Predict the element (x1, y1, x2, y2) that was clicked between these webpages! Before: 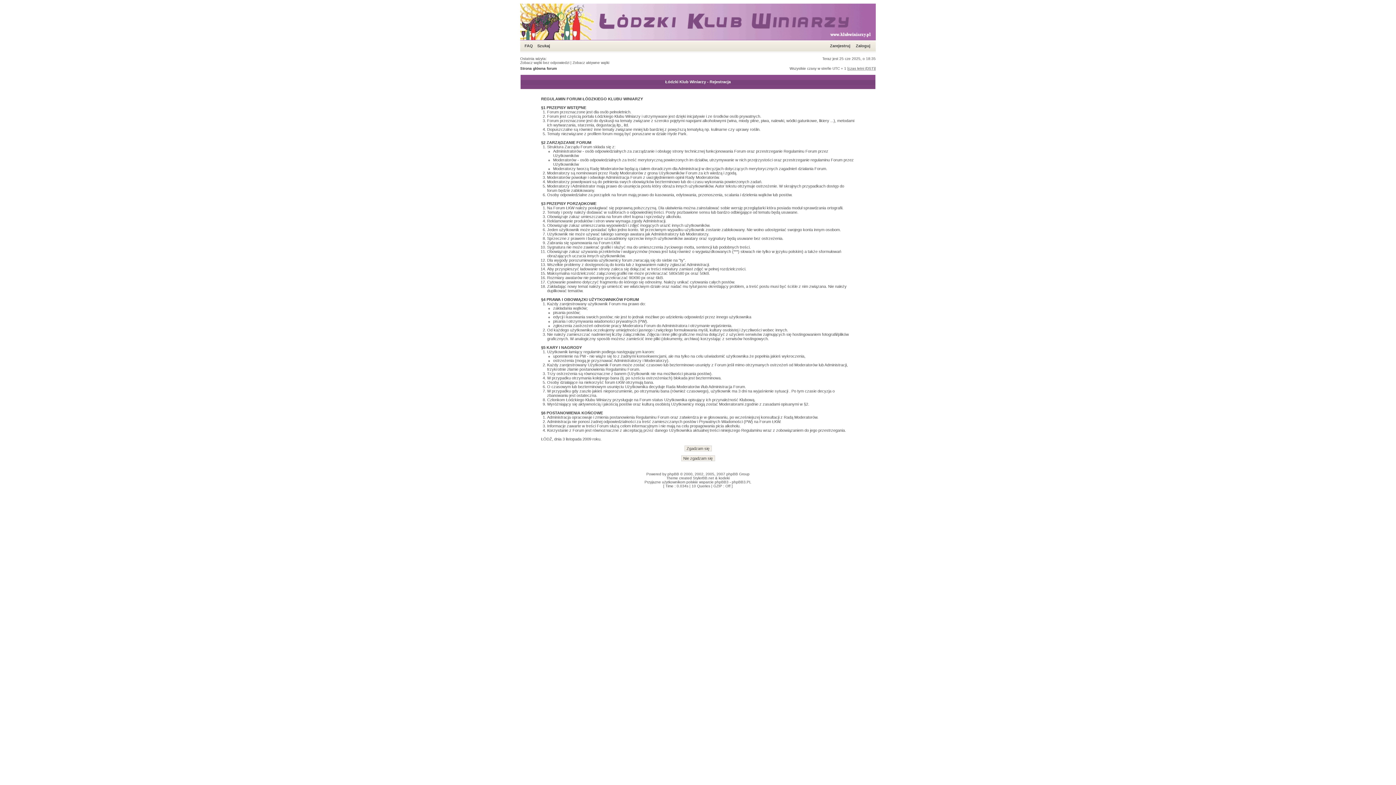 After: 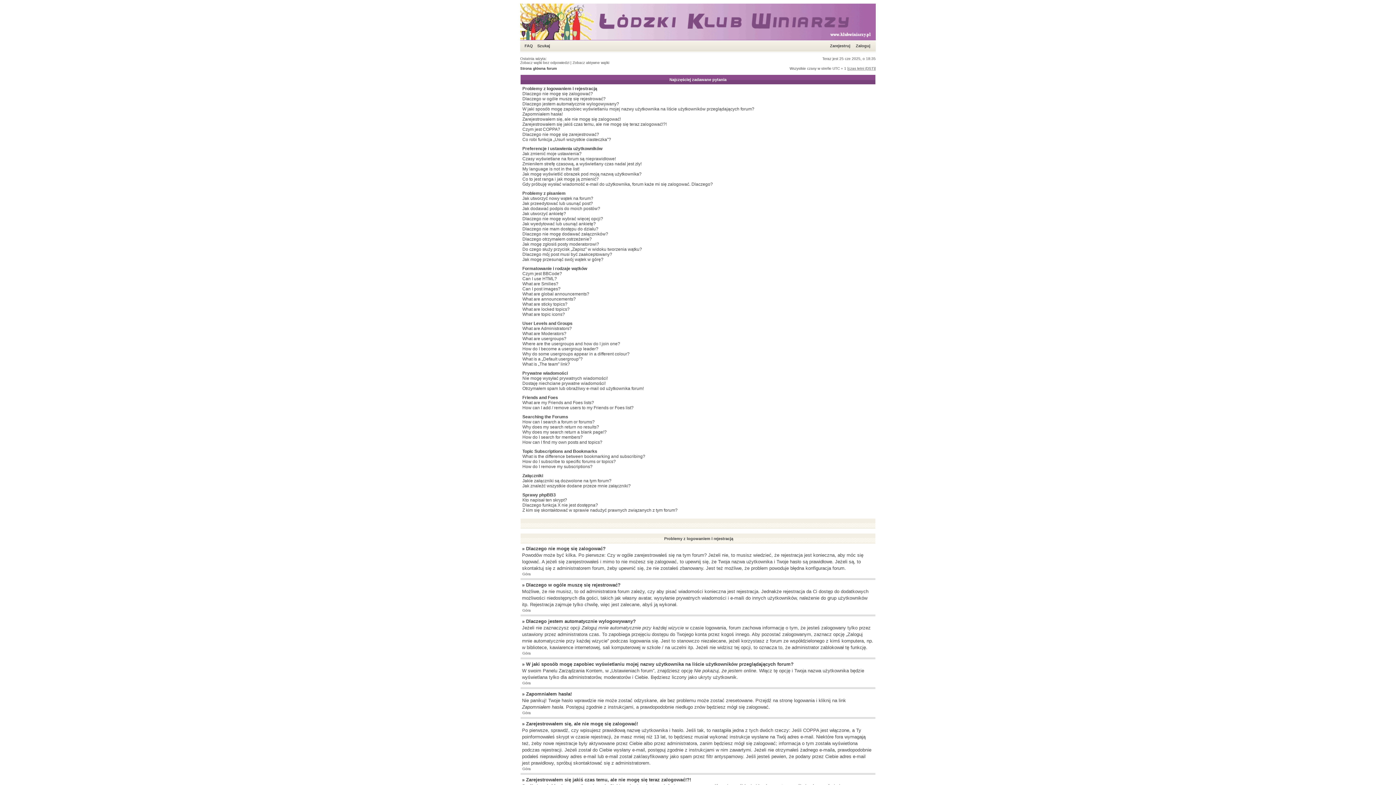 Action: label: FAQ bbox: (524, 43, 533, 48)